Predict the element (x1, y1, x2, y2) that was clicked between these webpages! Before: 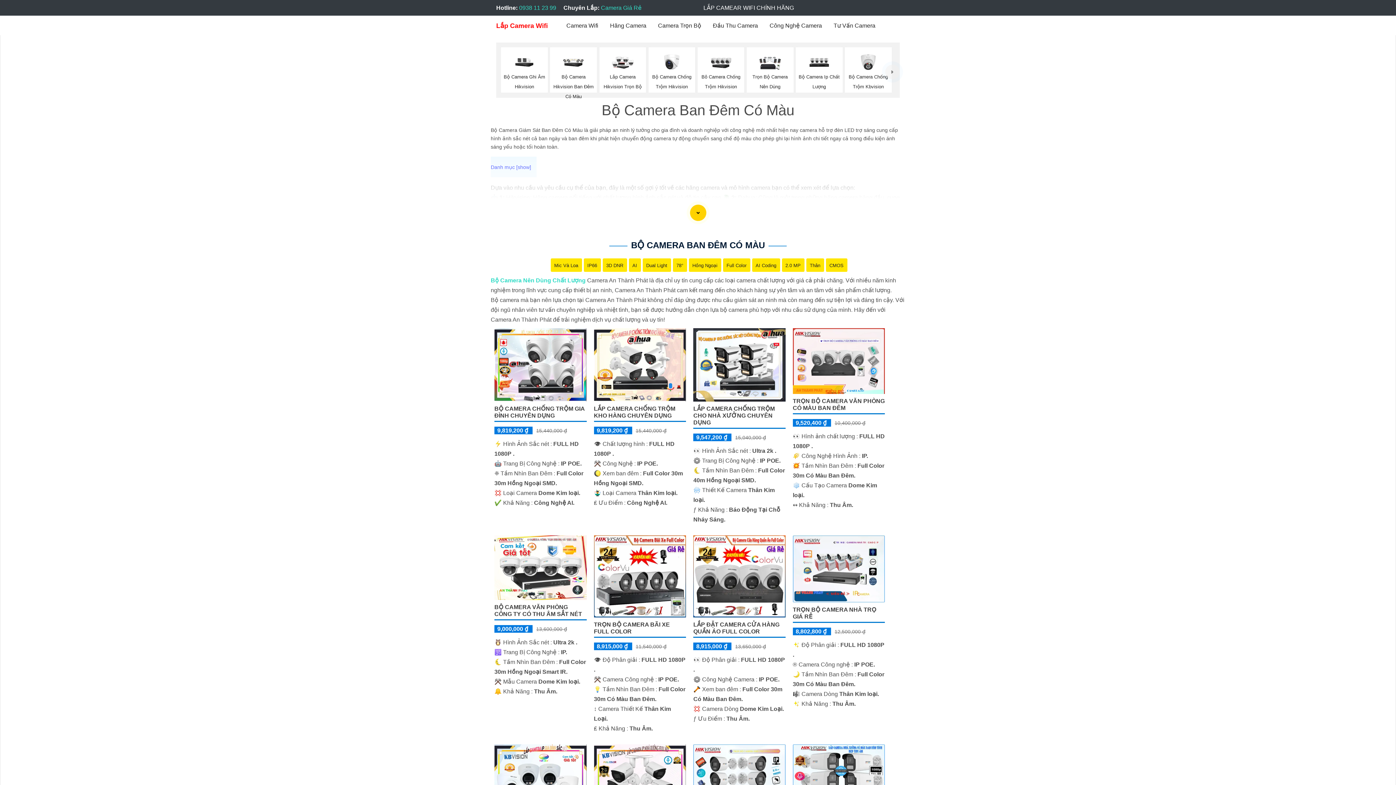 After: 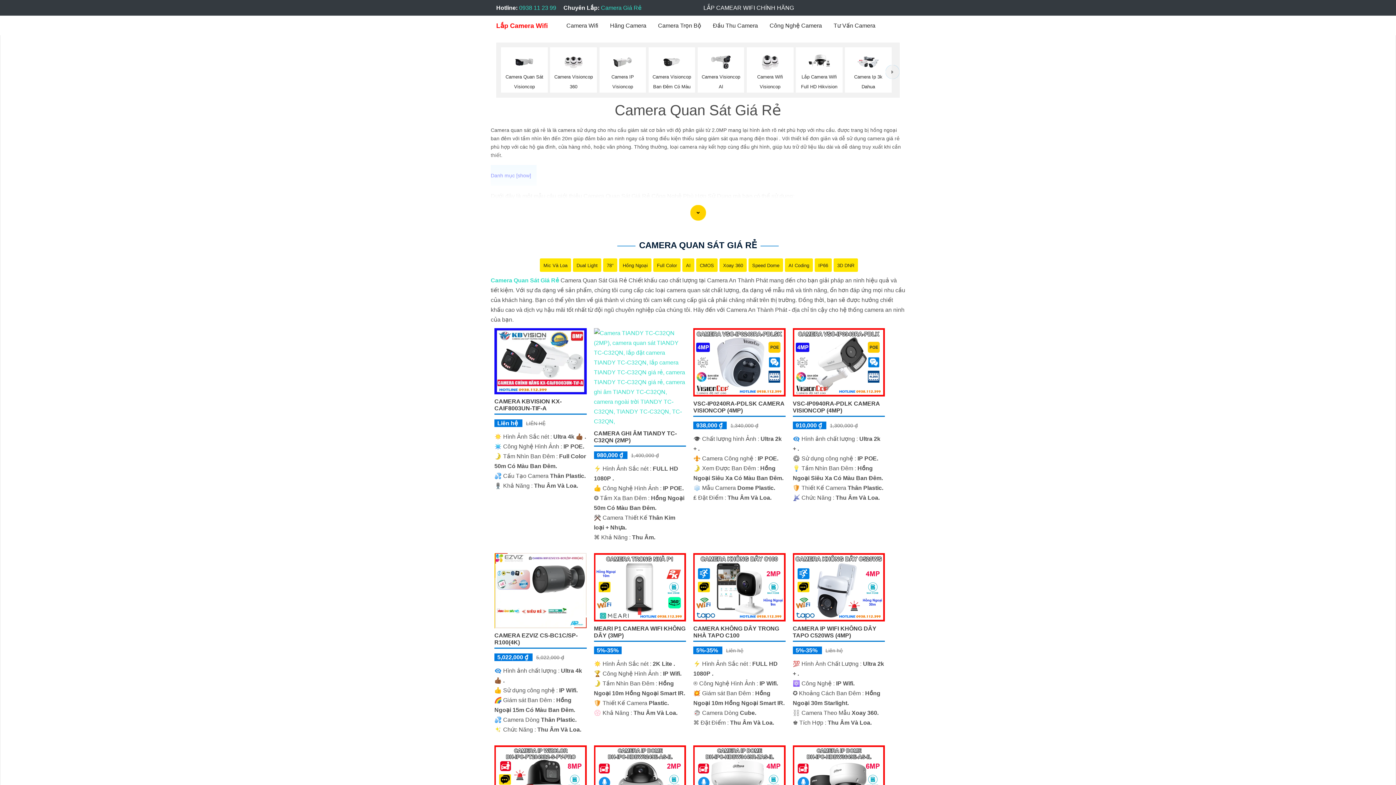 Action: label: Hãng Camera bbox: (604, 17, 652, 33)